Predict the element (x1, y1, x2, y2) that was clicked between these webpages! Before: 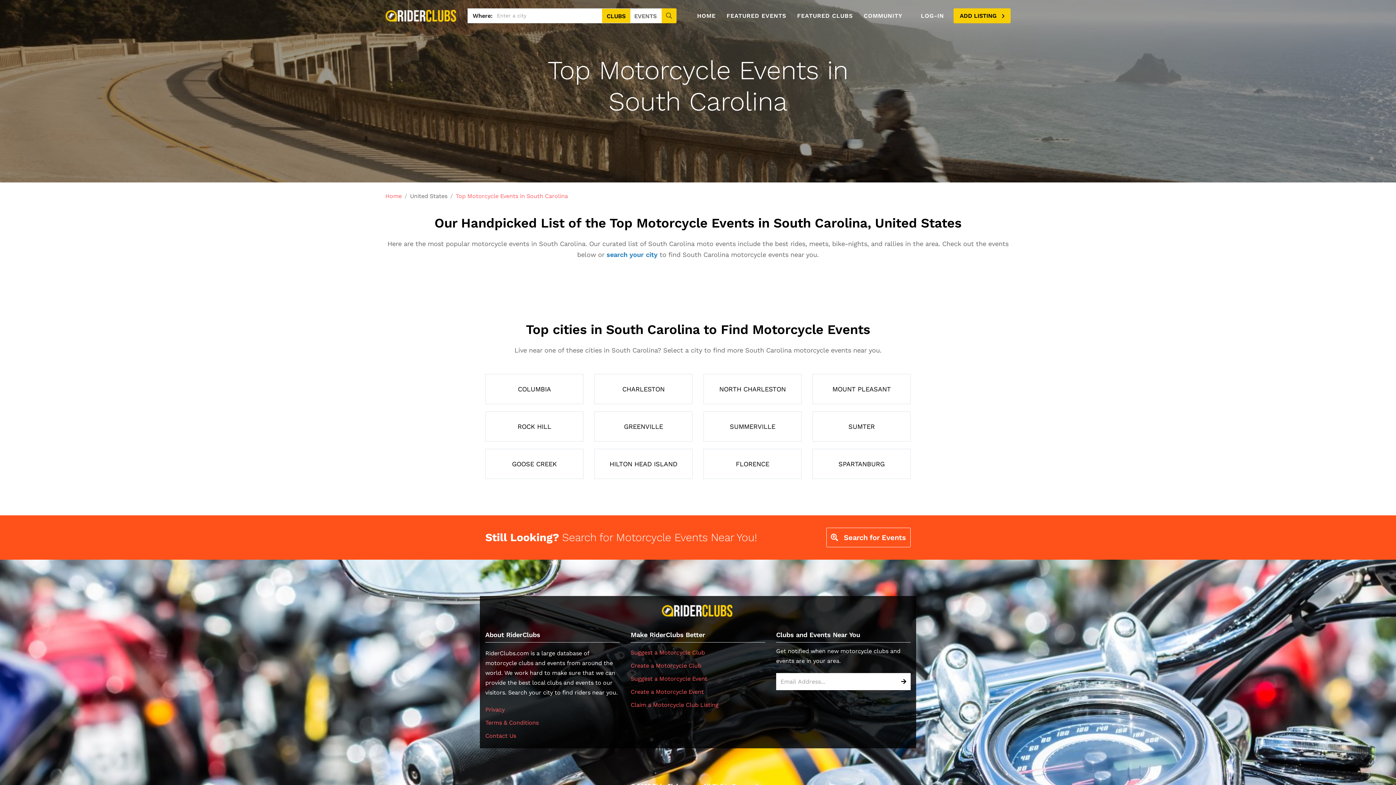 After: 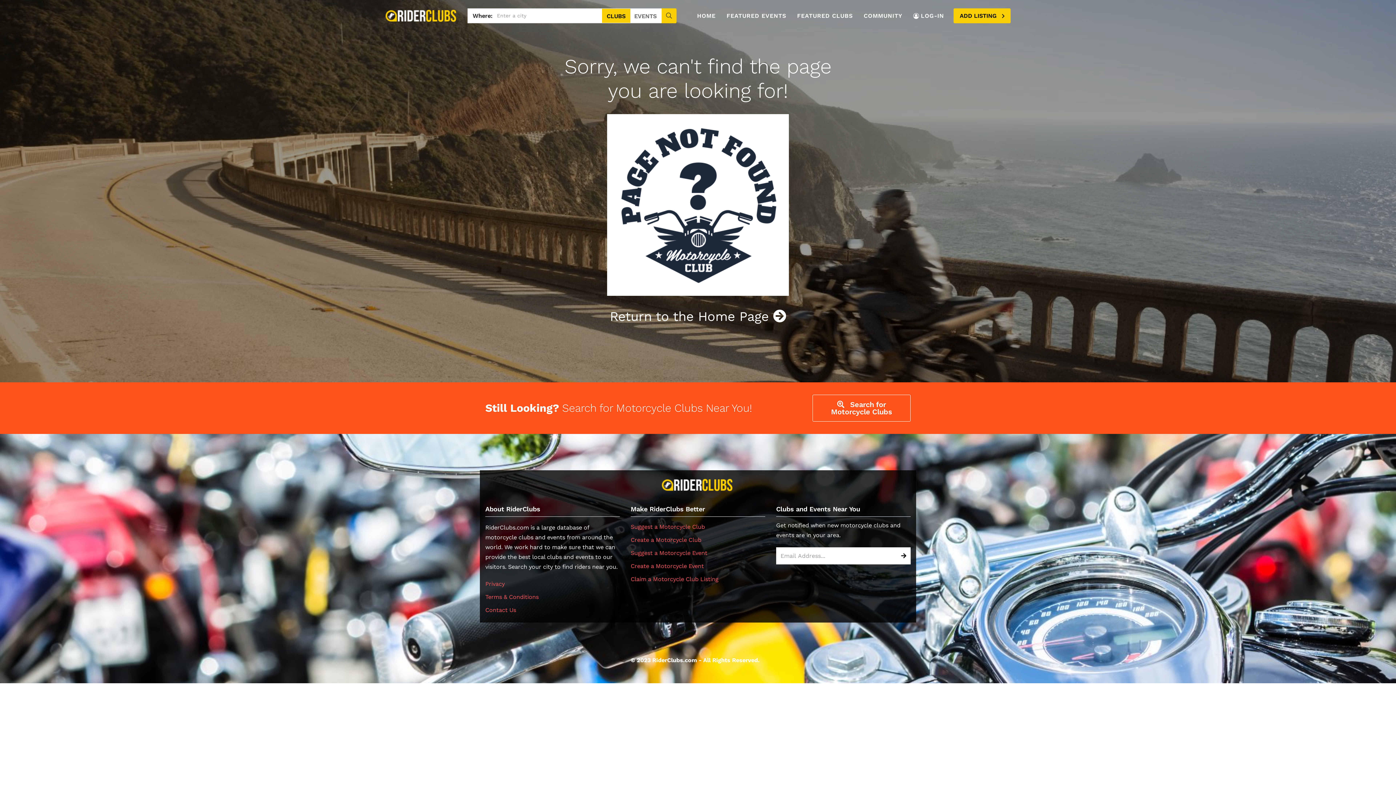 Action: bbox: (812, 374, 910, 404) label: MOUNT PLEASANT